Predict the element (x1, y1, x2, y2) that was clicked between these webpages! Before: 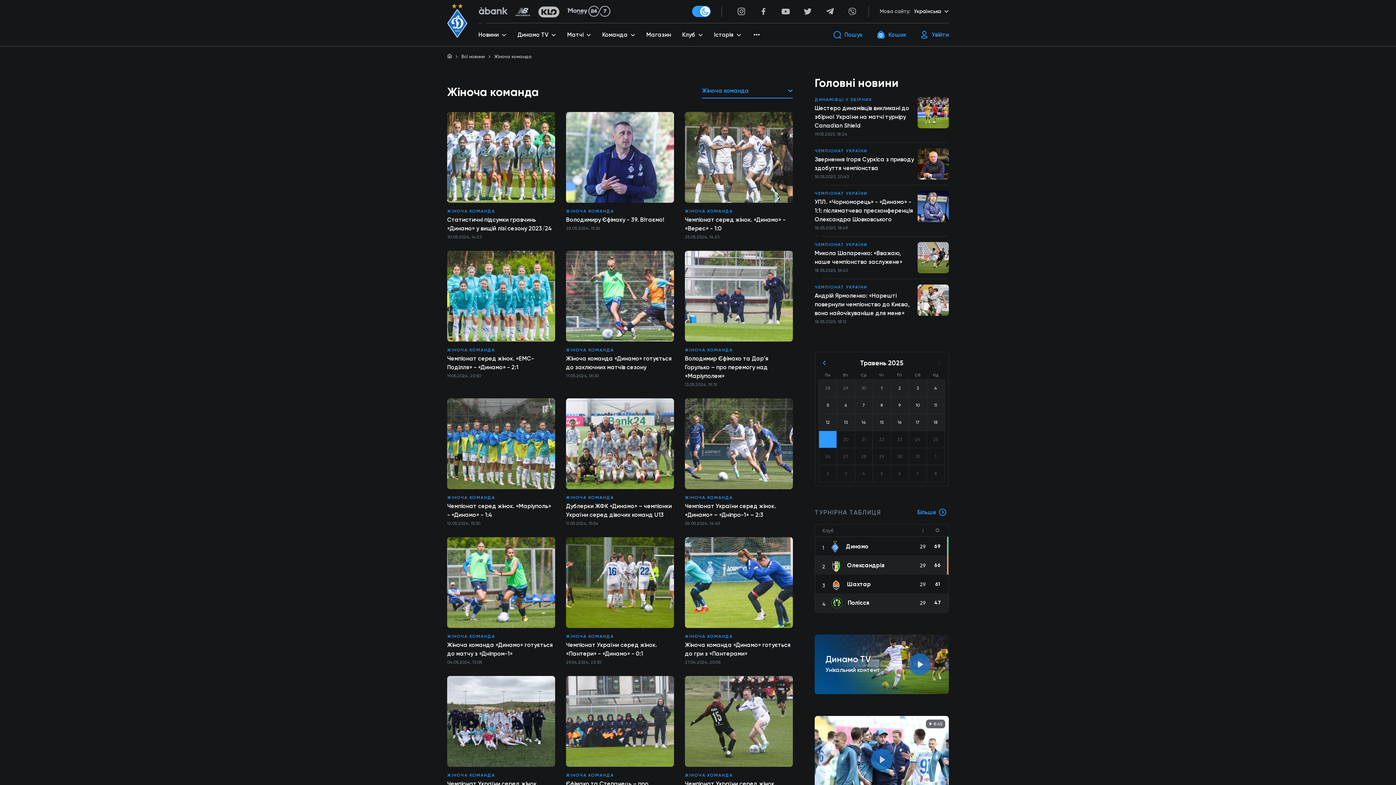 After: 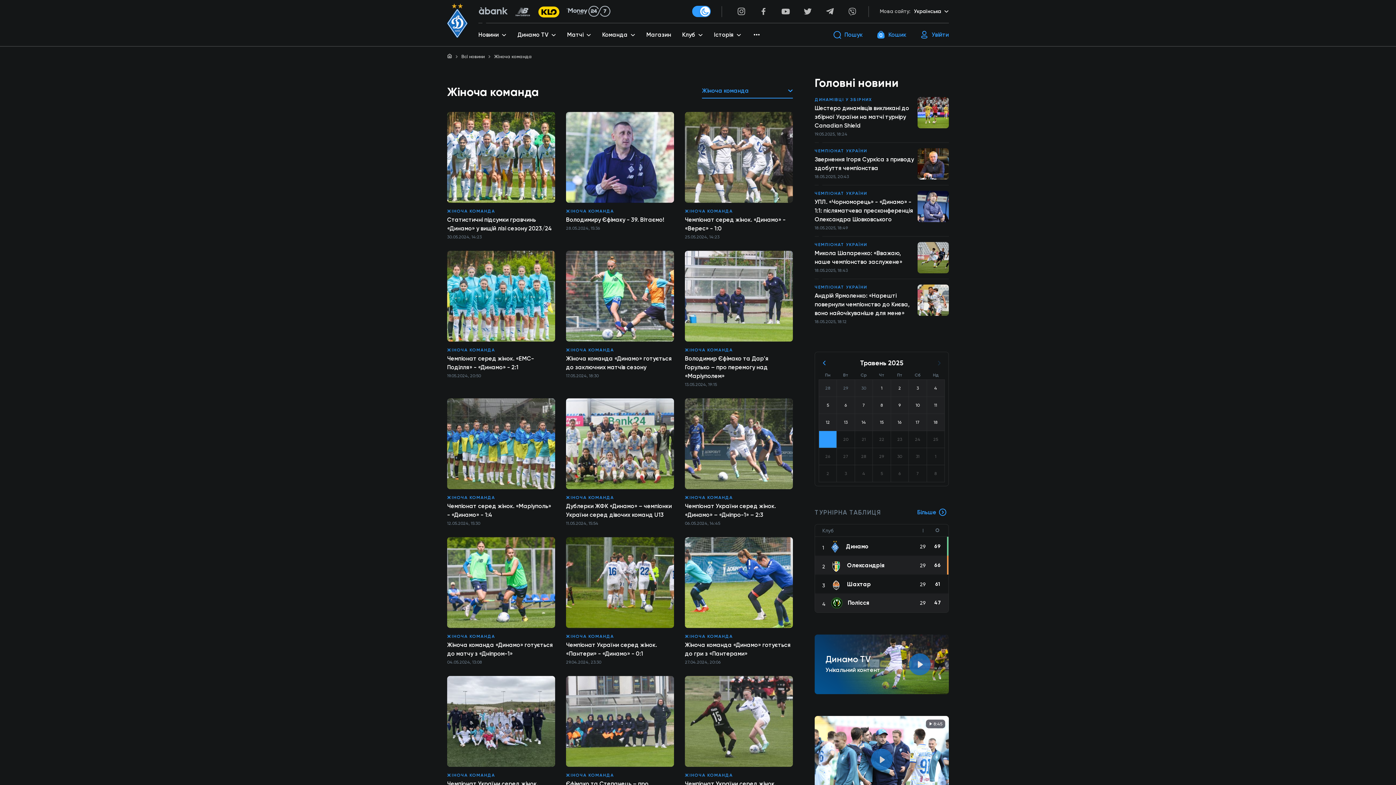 Action: bbox: (538, 12, 559, 18)